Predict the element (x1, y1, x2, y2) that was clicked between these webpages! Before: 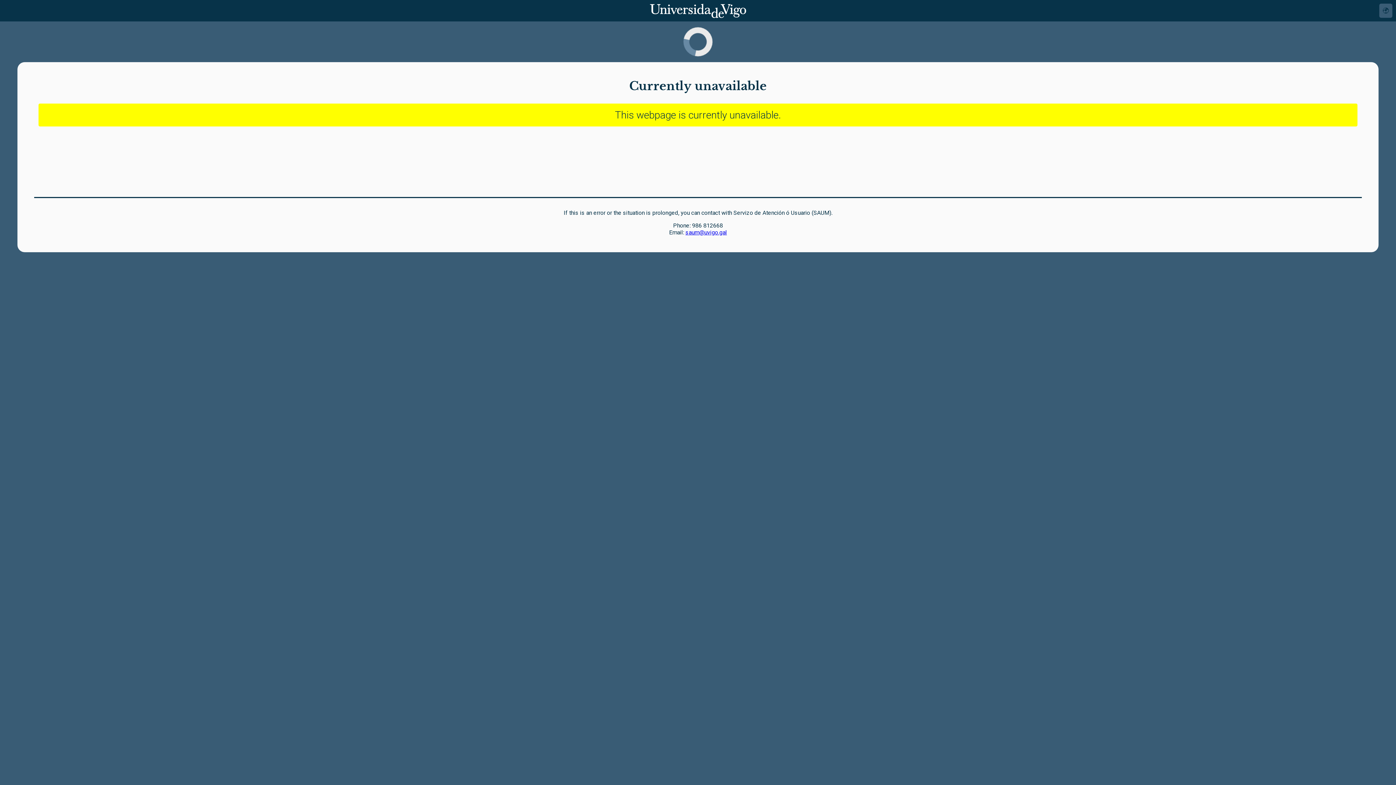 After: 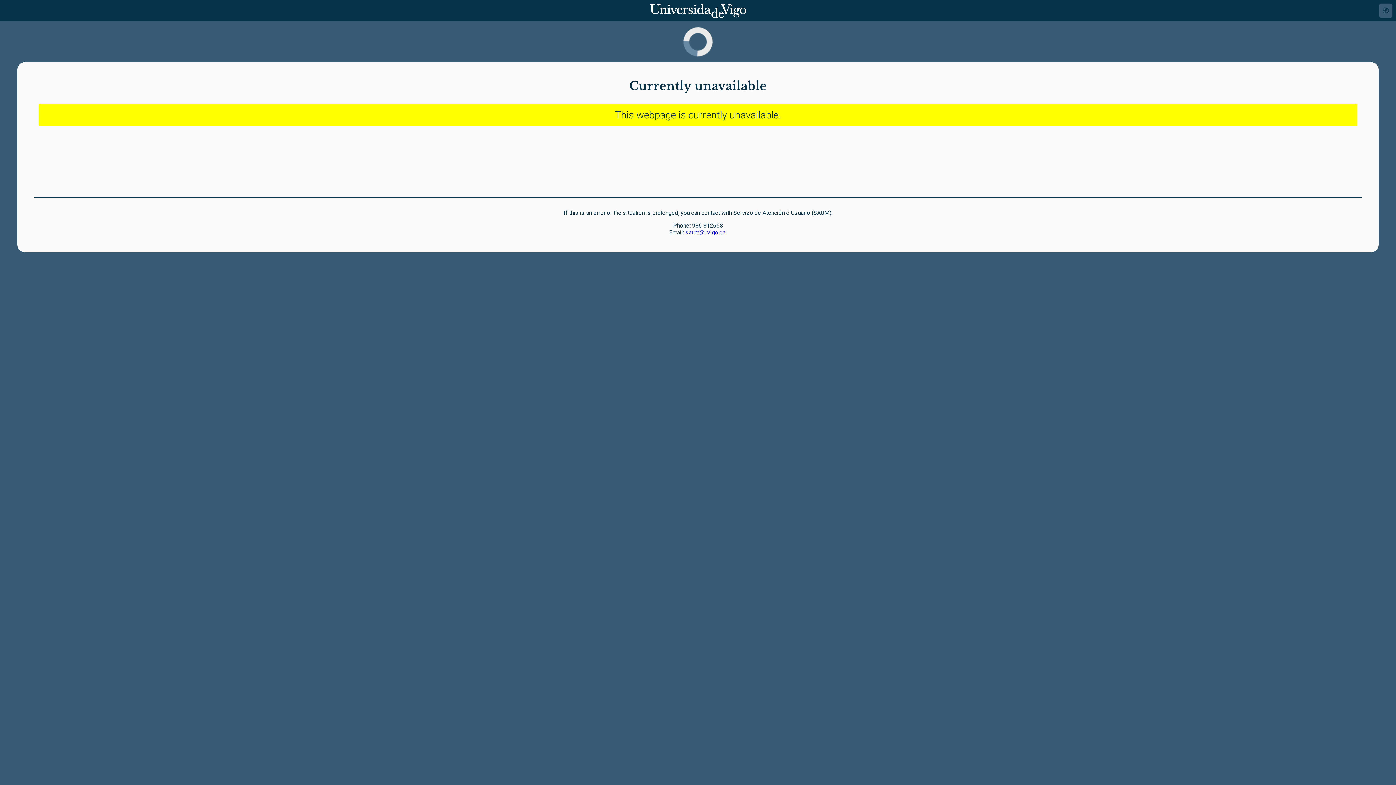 Action: label: saum@uvigo.gal bbox: (685, 229, 727, 236)